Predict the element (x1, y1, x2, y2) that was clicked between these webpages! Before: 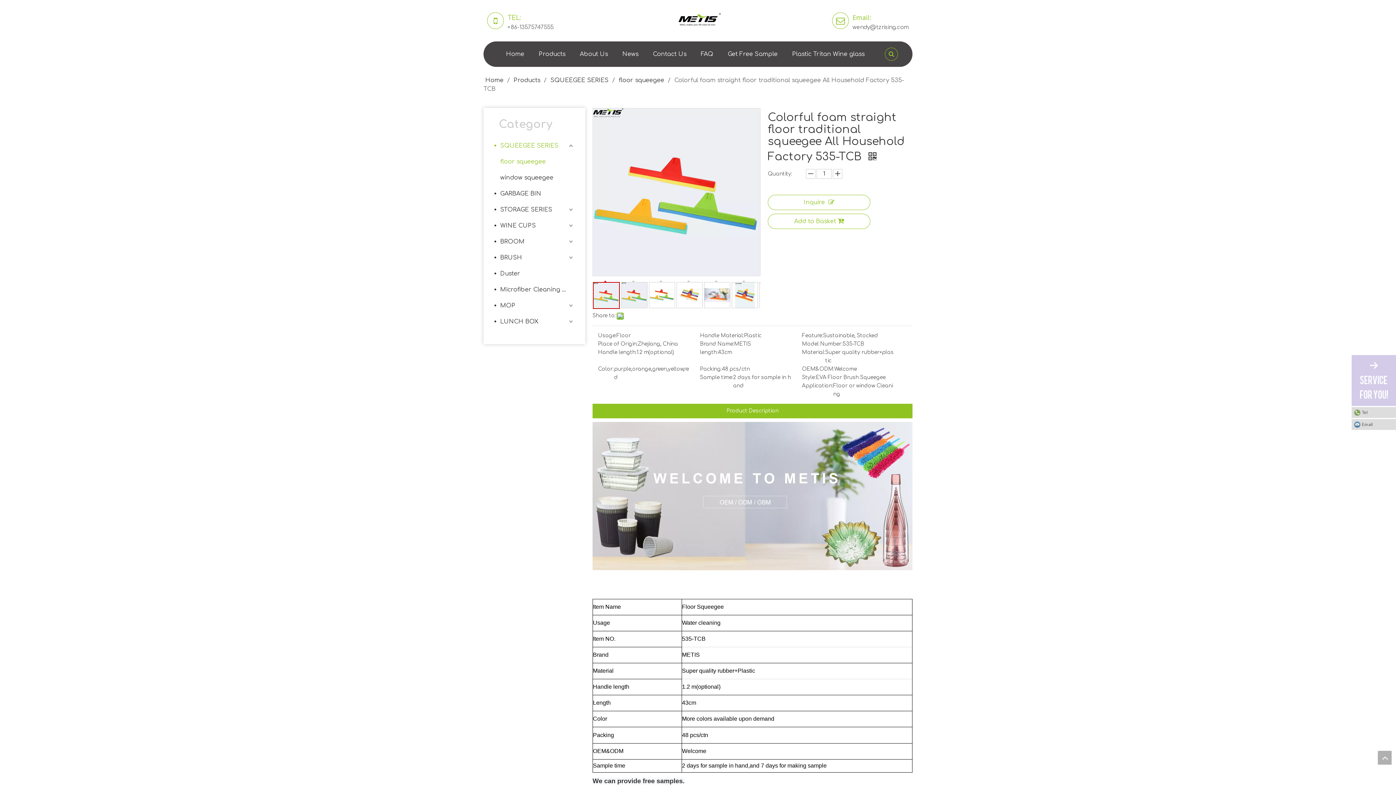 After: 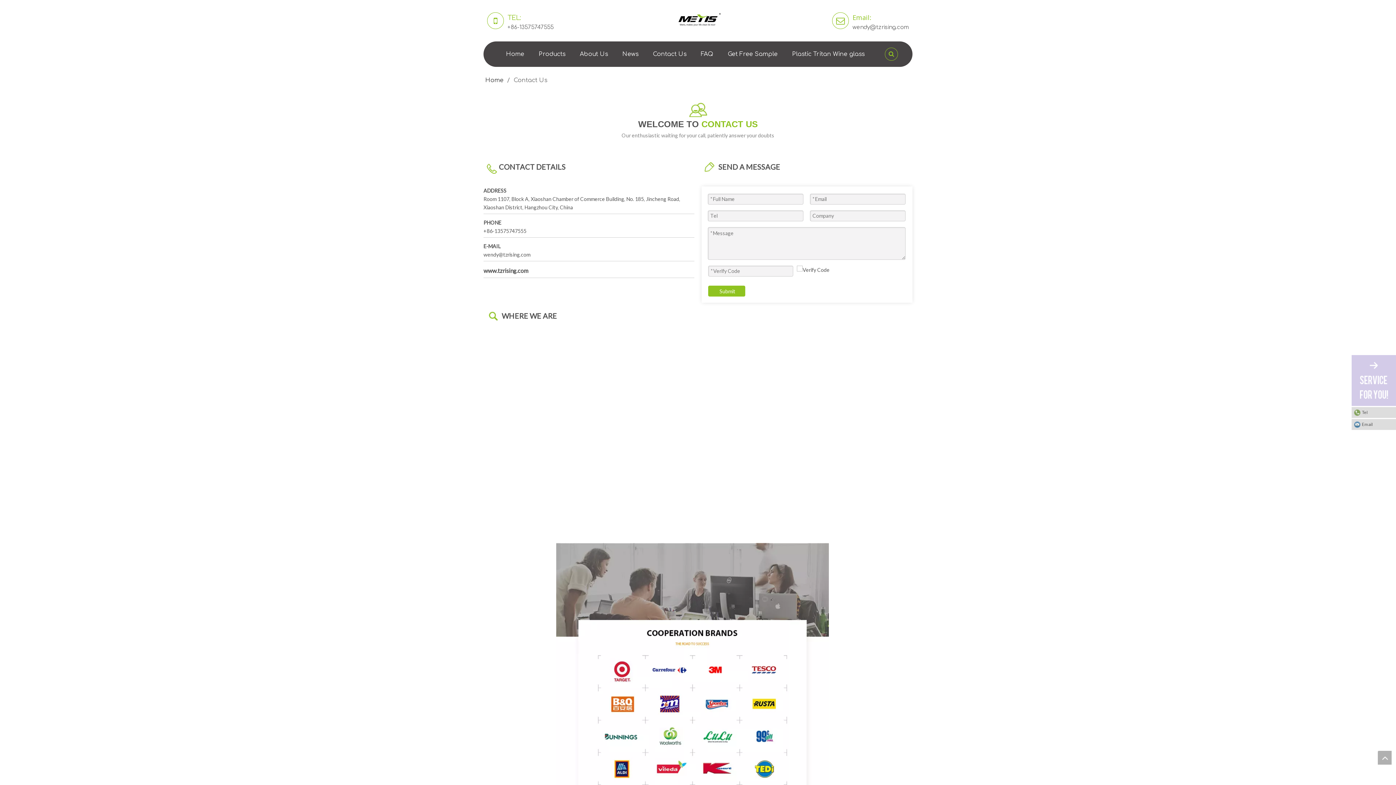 Action: bbox: (653, 41, 686, 66) label: Contact Us